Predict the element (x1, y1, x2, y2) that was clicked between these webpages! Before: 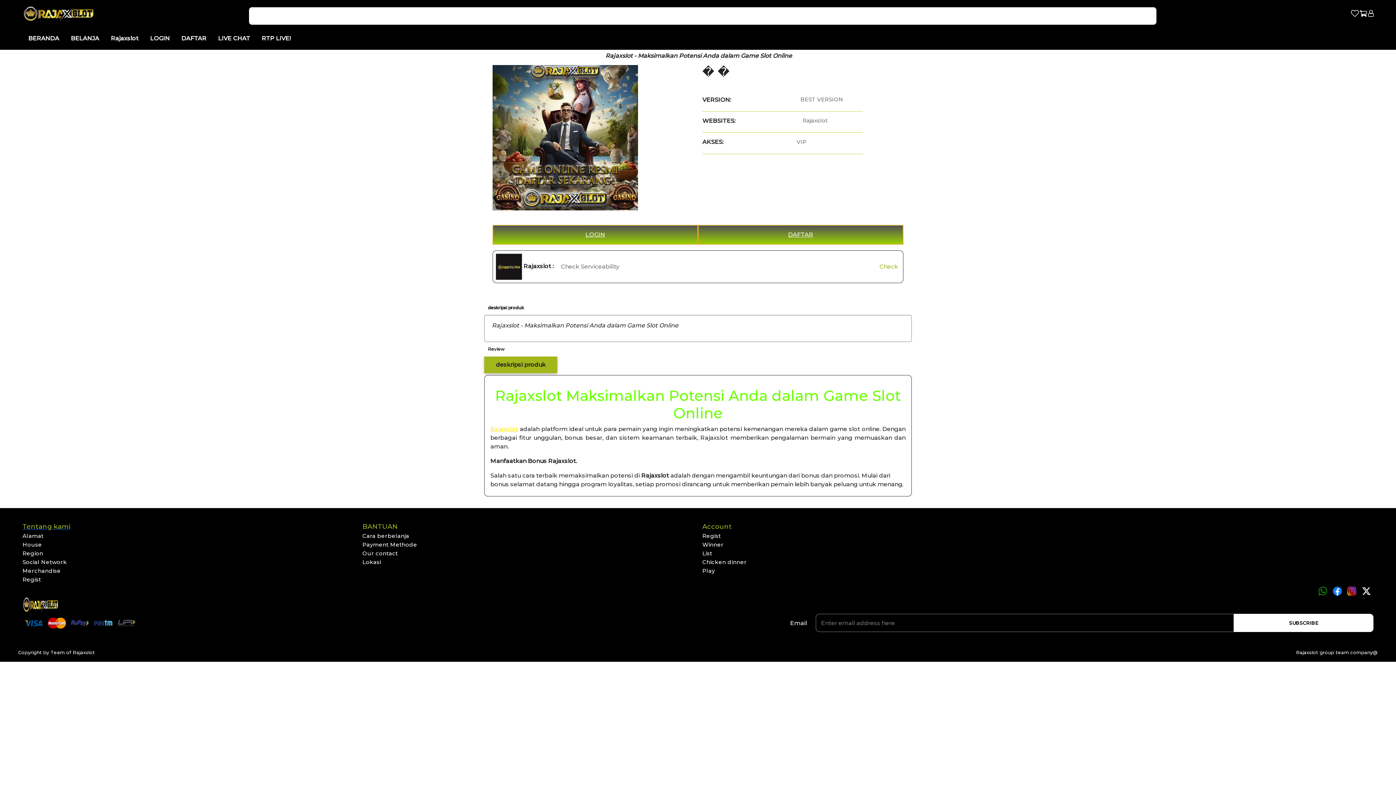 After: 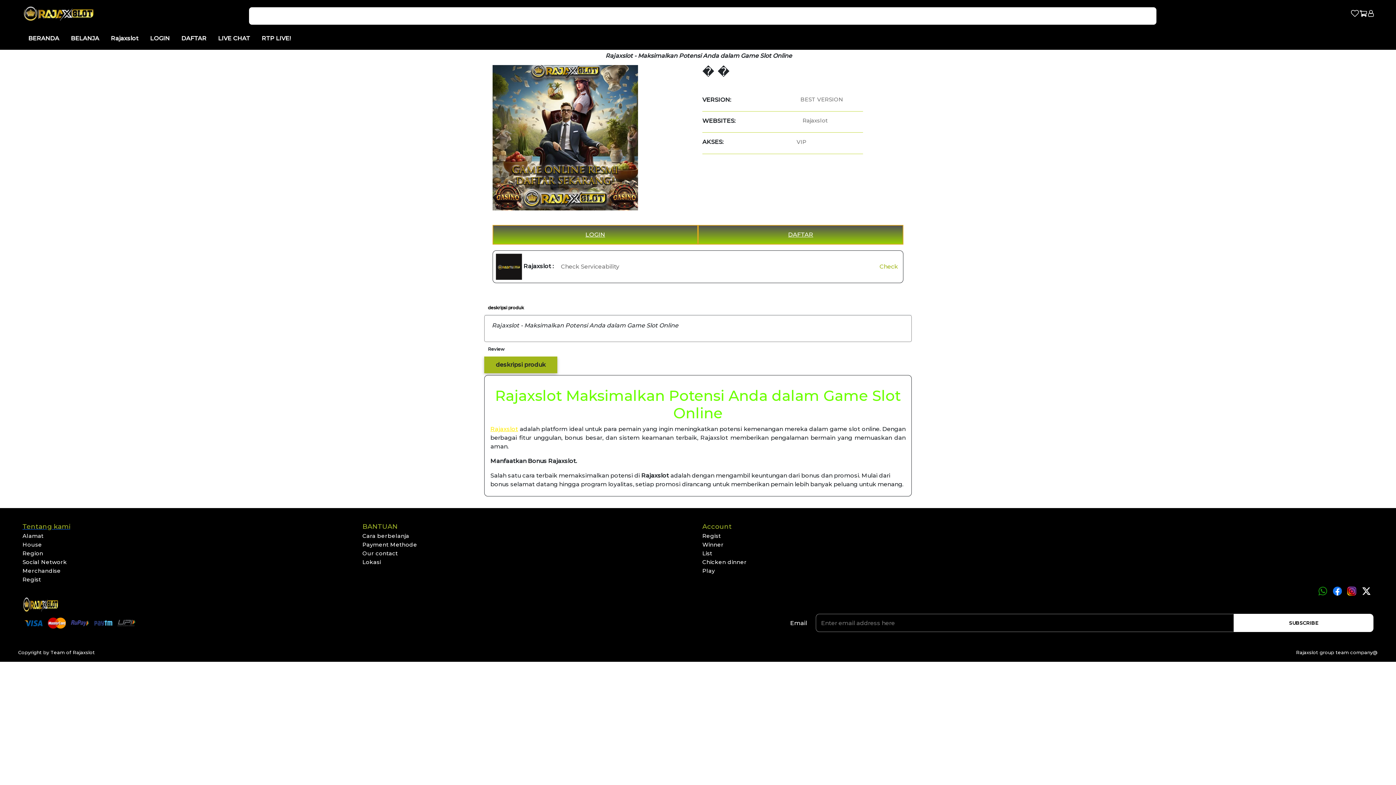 Action: bbox: (362, 550, 397, 557) label: Our contact
